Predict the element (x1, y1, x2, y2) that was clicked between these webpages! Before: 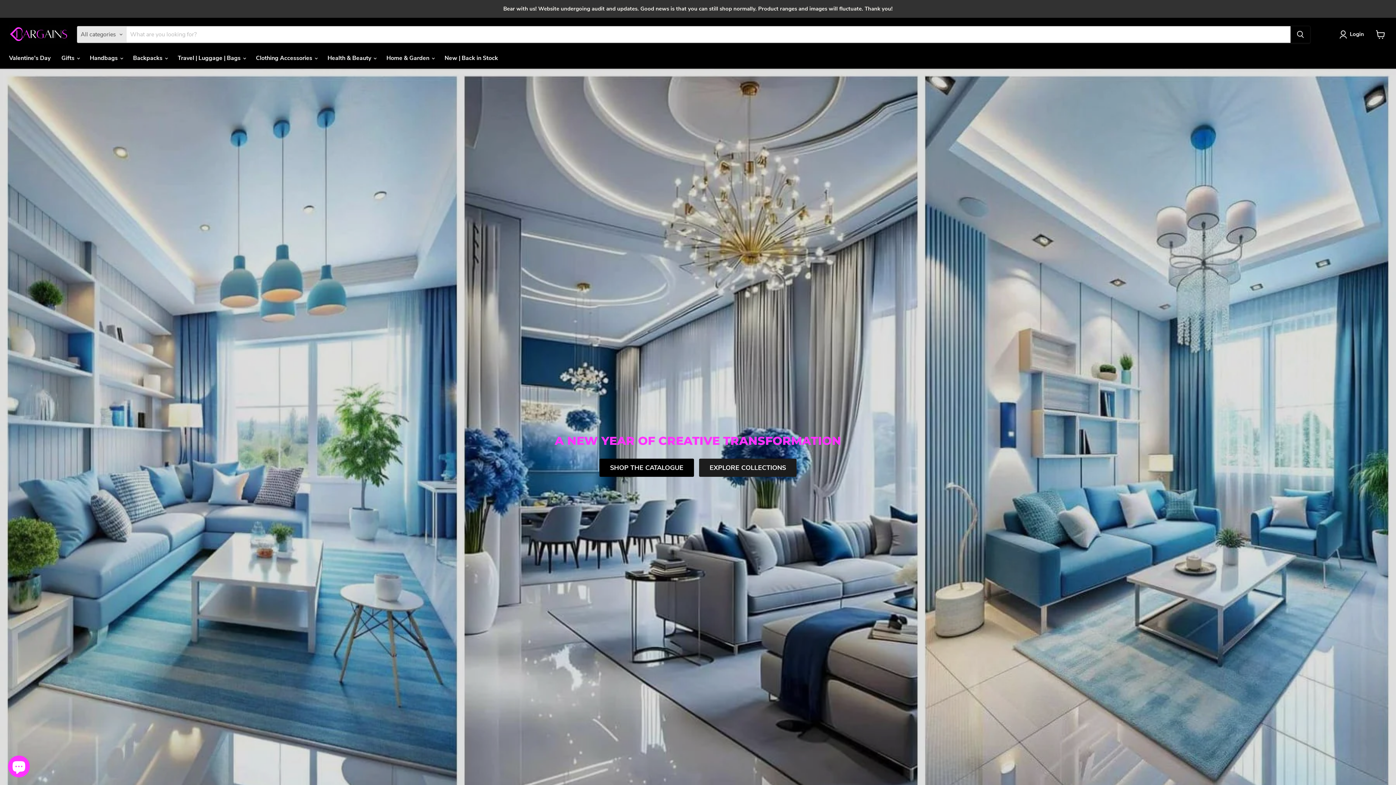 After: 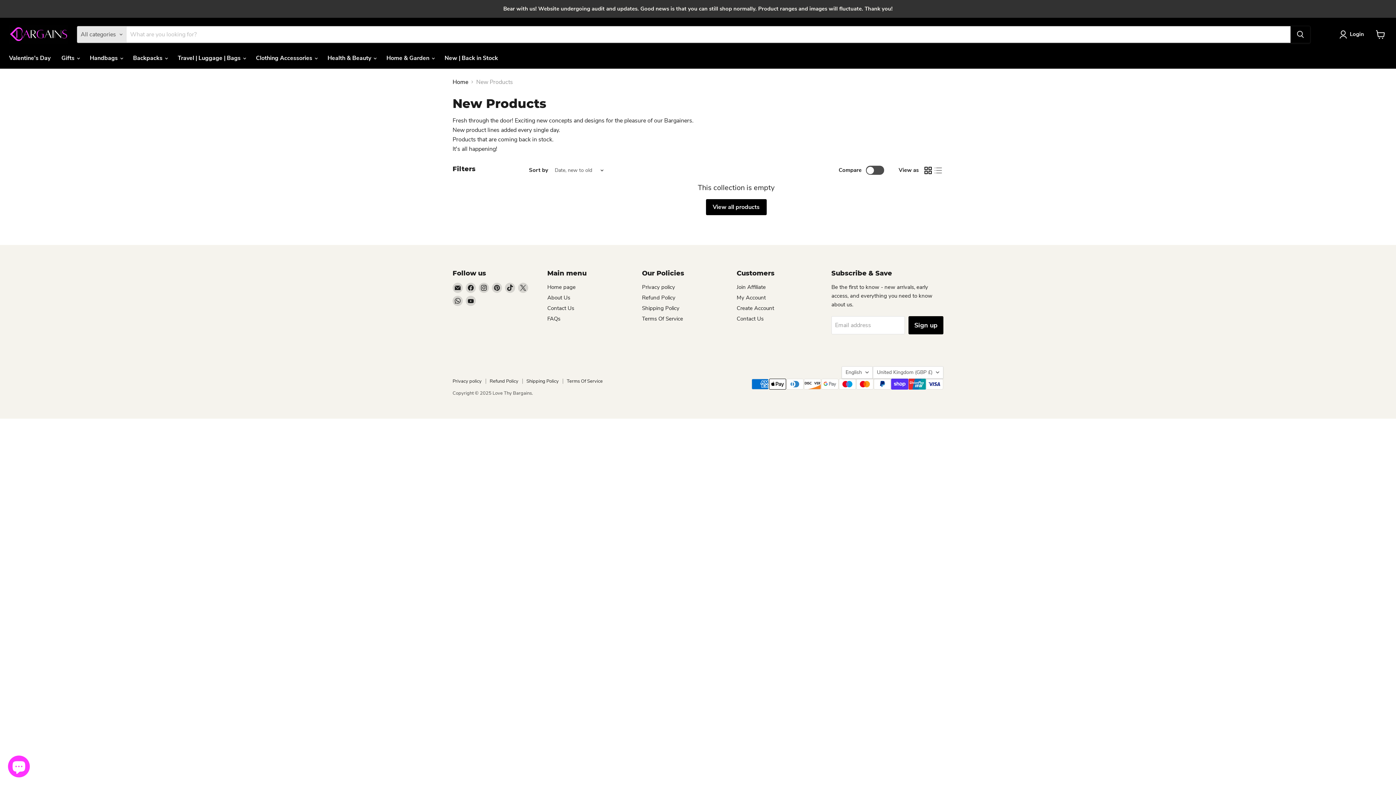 Action: label: EXPLORE COLLECTIONS bbox: (699, 459, 796, 477)